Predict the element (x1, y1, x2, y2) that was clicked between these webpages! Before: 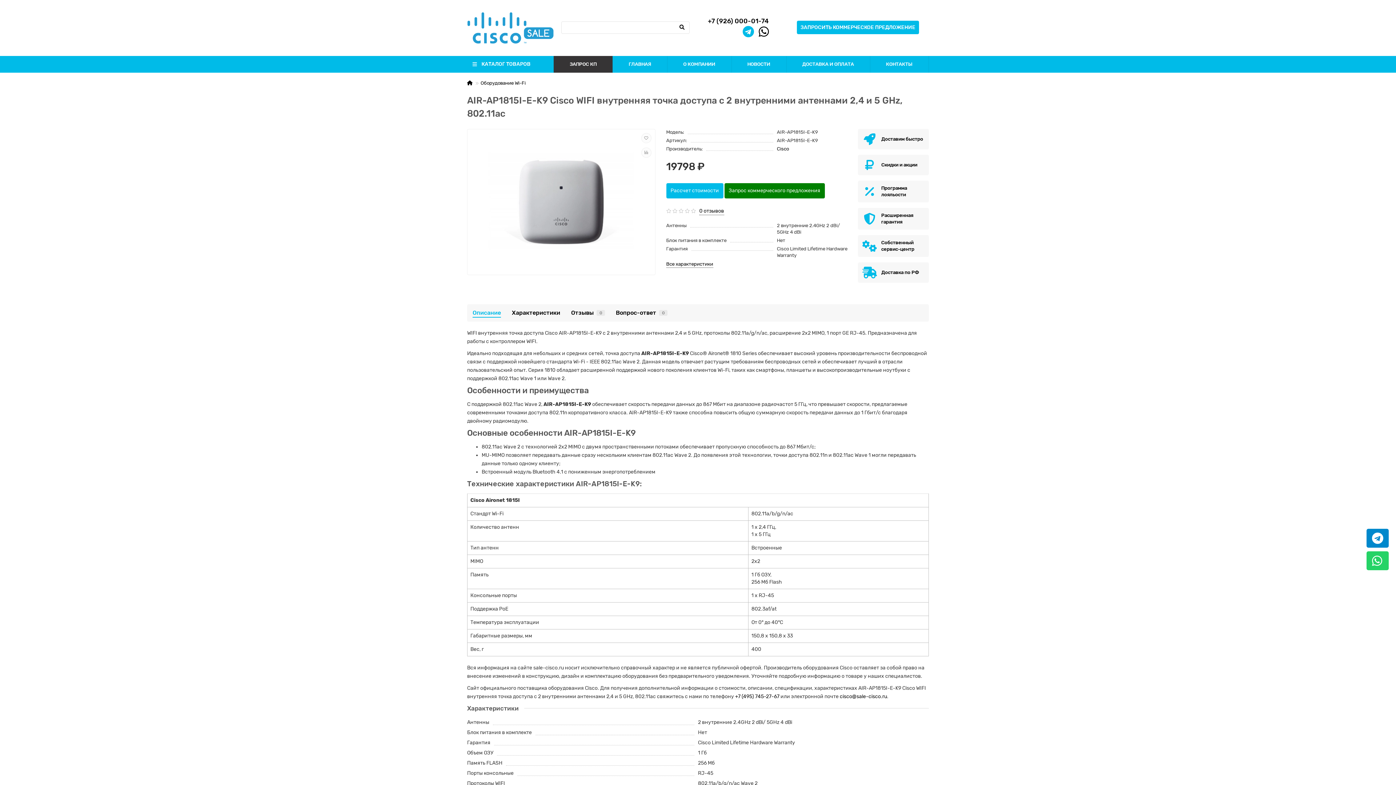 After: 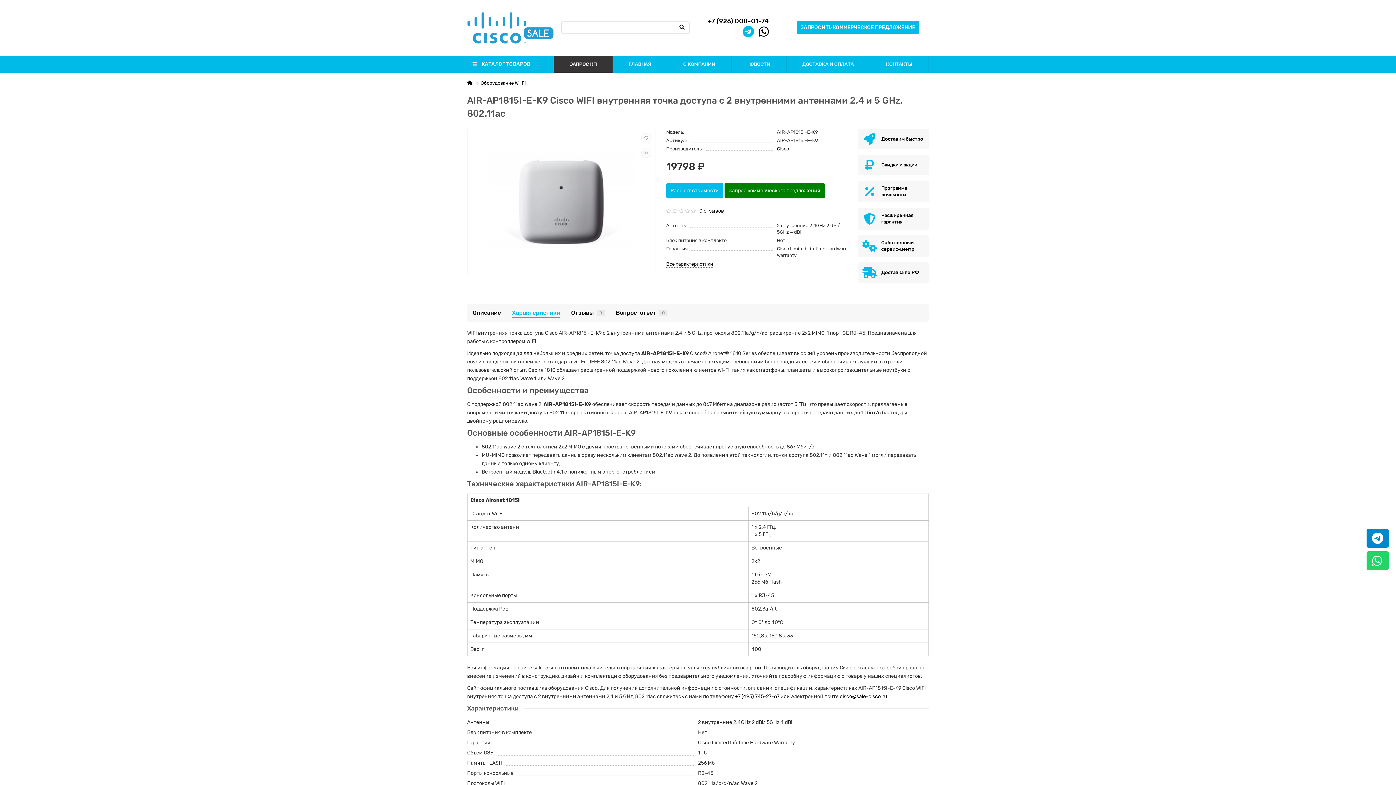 Action: label: Характеристики bbox: (512, 308, 560, 316)